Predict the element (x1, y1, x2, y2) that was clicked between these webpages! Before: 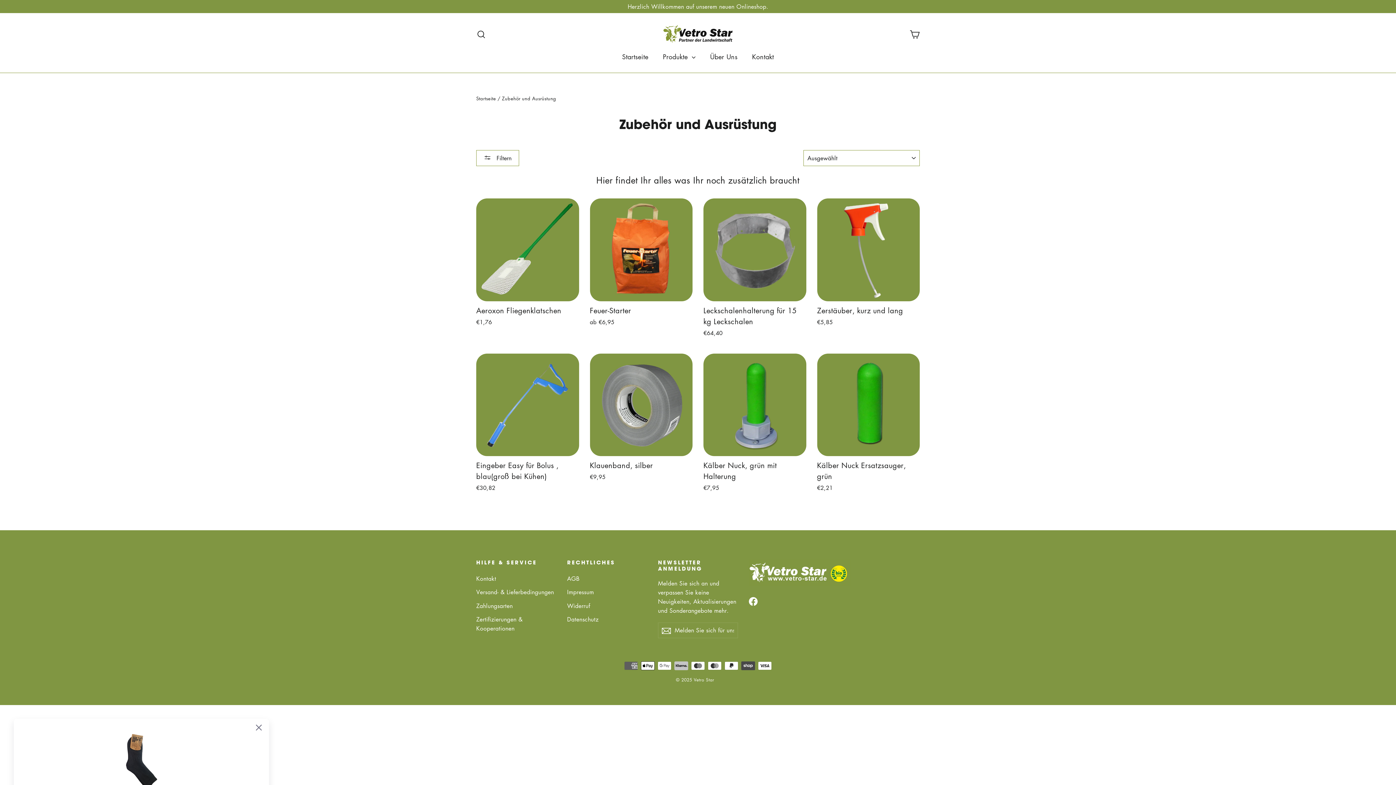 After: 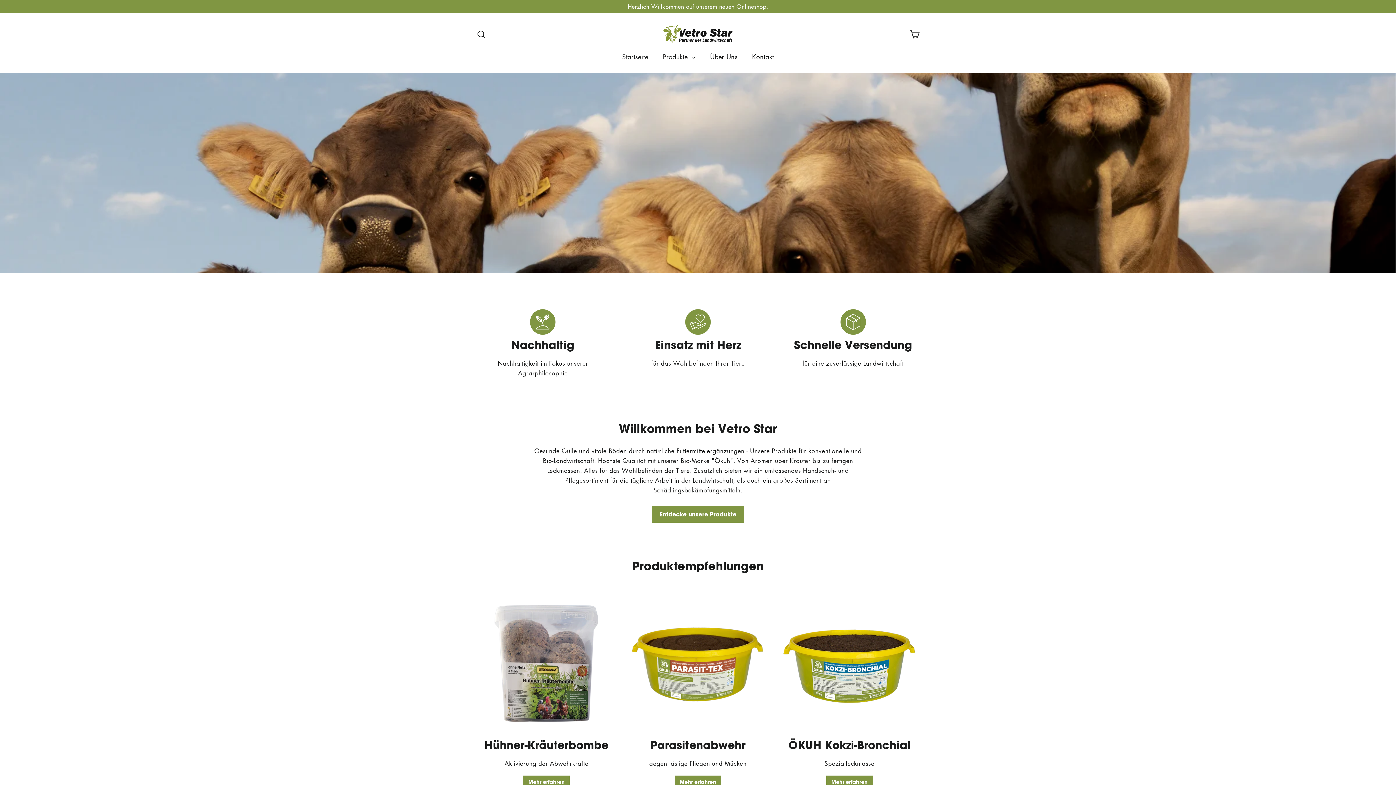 Action: label: Startseite bbox: (476, 94, 496, 101)